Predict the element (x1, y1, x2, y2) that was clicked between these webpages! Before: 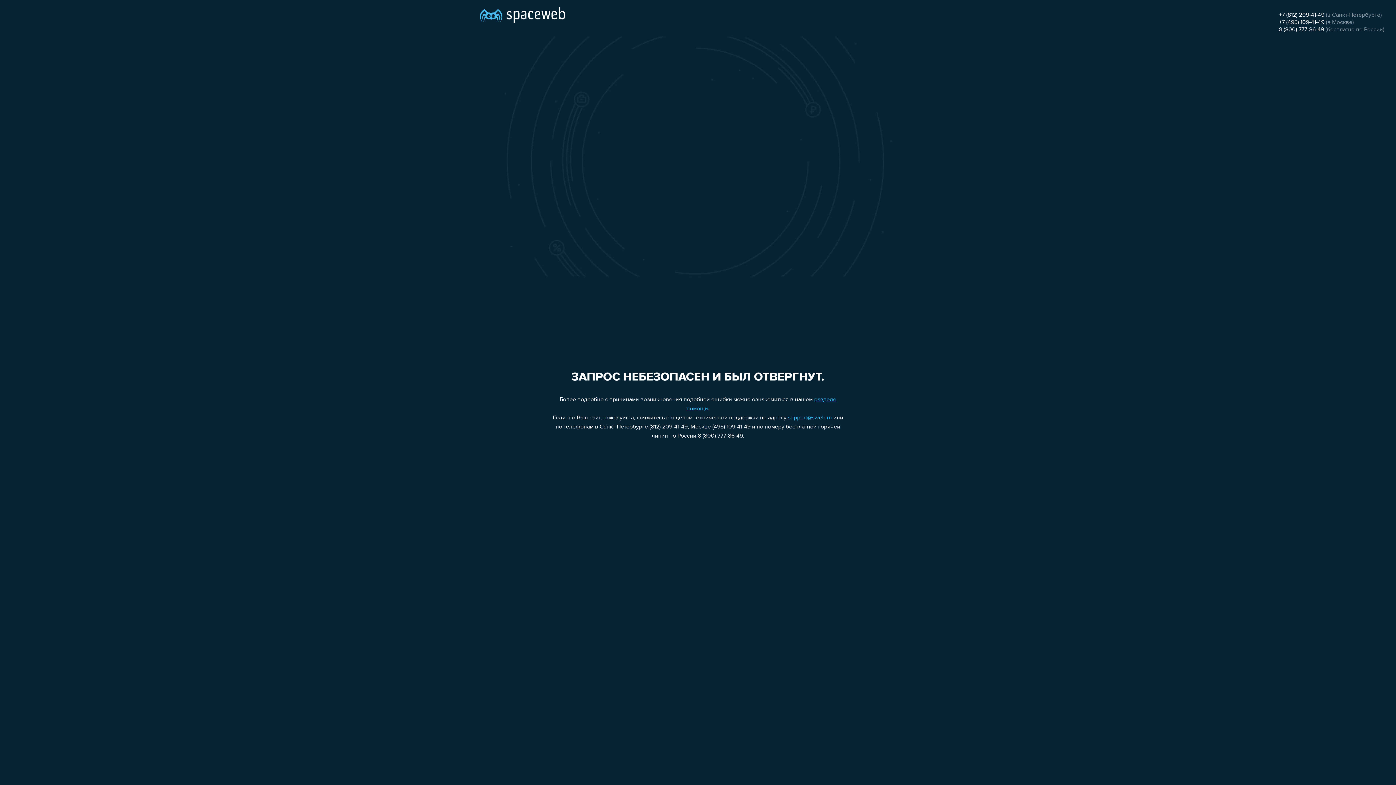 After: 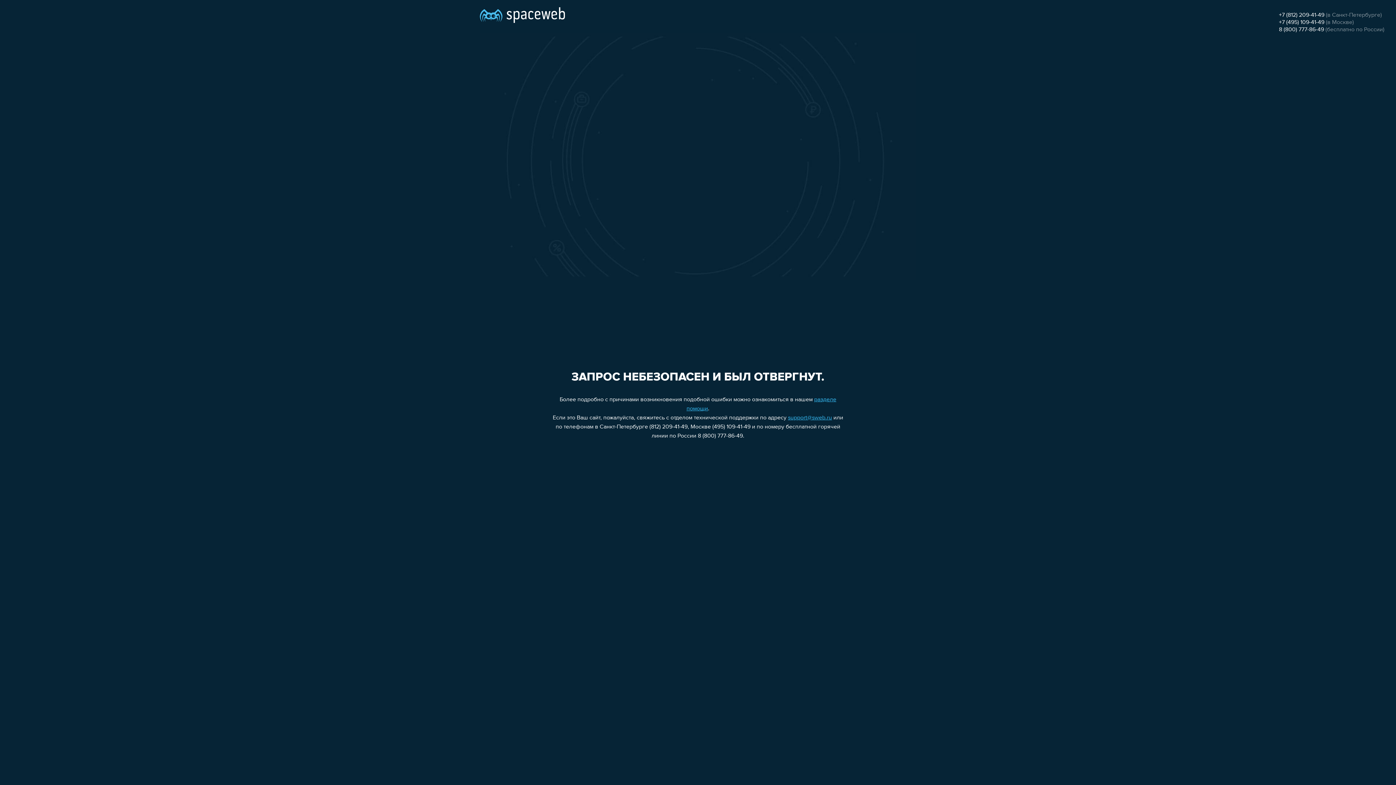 Action: bbox: (1279, 12, 1324, 18) label: +7 (812) 209-41-49